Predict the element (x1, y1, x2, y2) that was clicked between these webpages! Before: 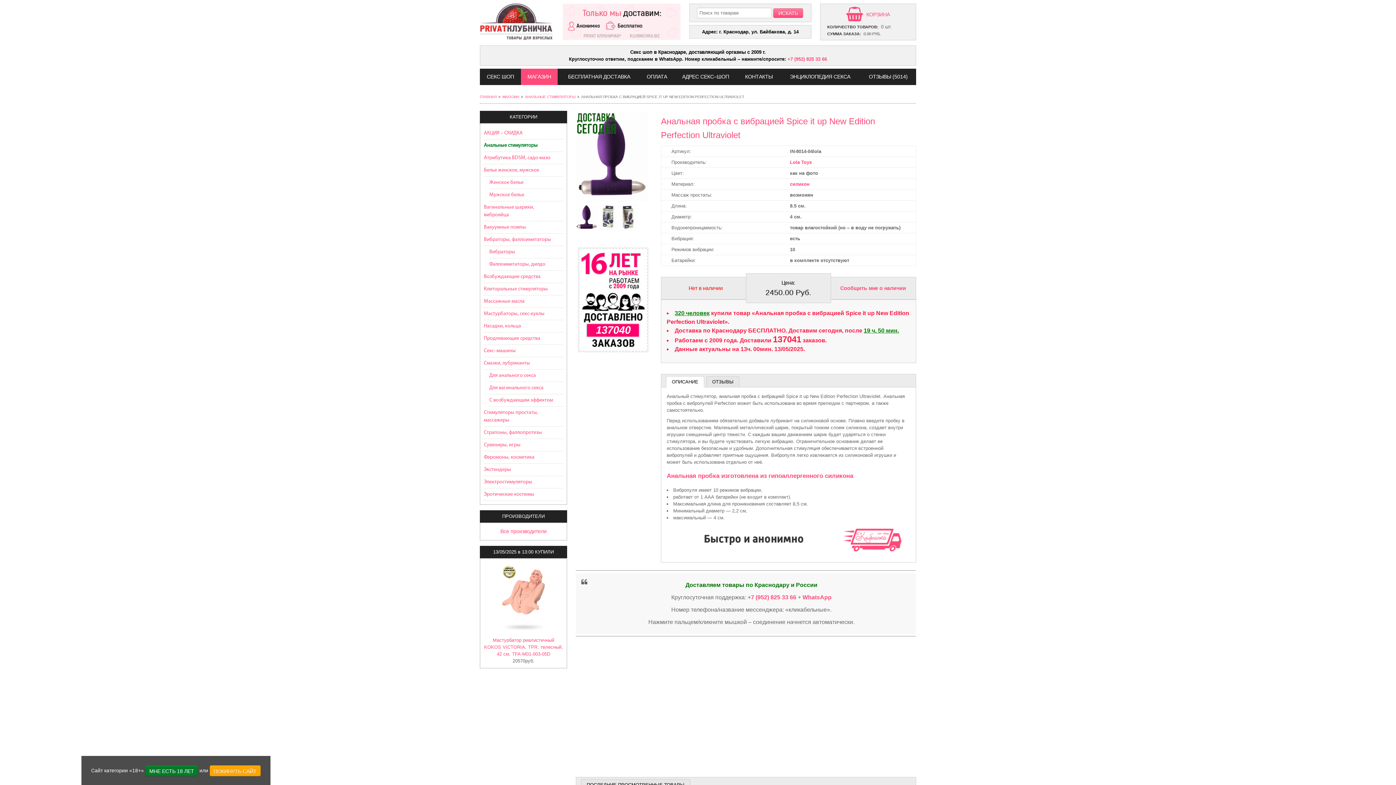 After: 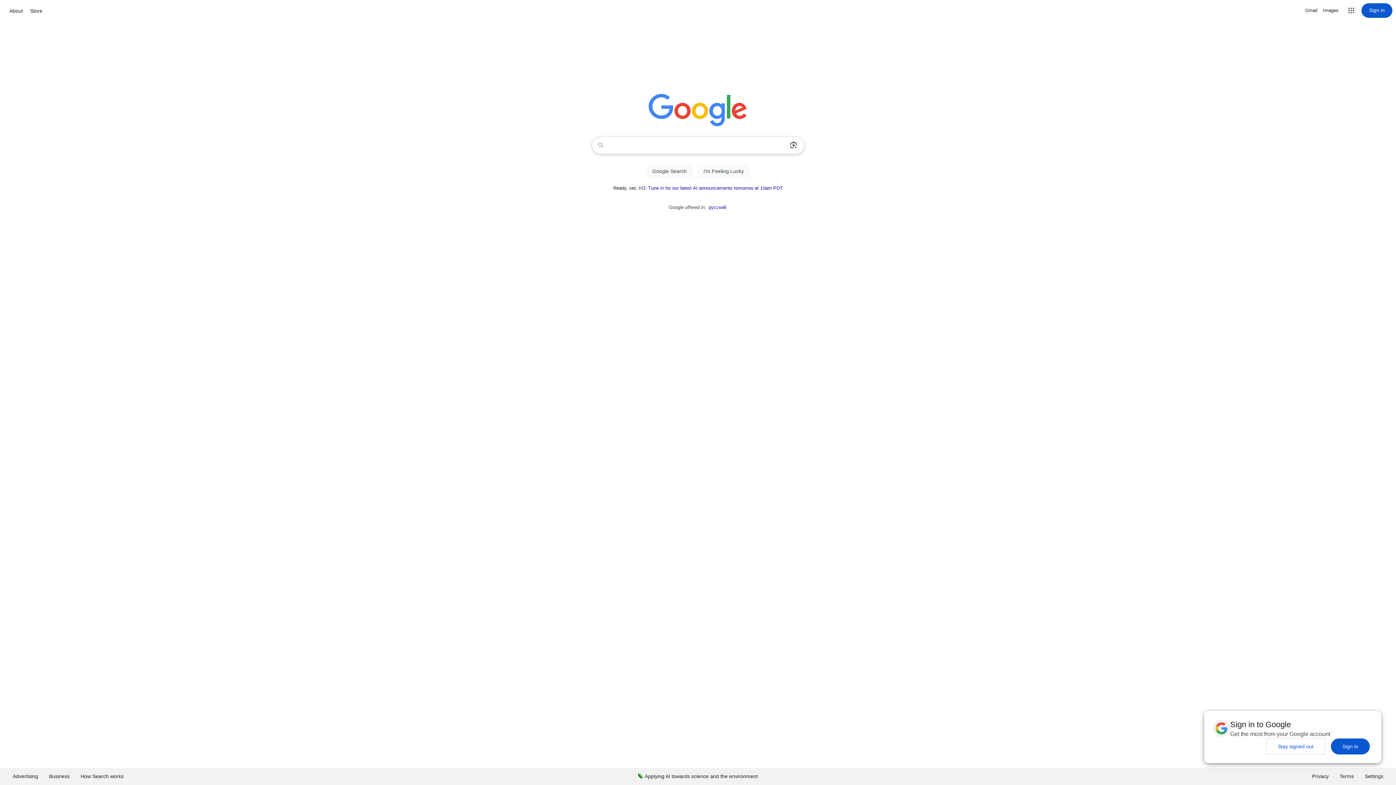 Action: label: ПОКИНУТЬ САЙТ bbox: (209, 765, 260, 776)